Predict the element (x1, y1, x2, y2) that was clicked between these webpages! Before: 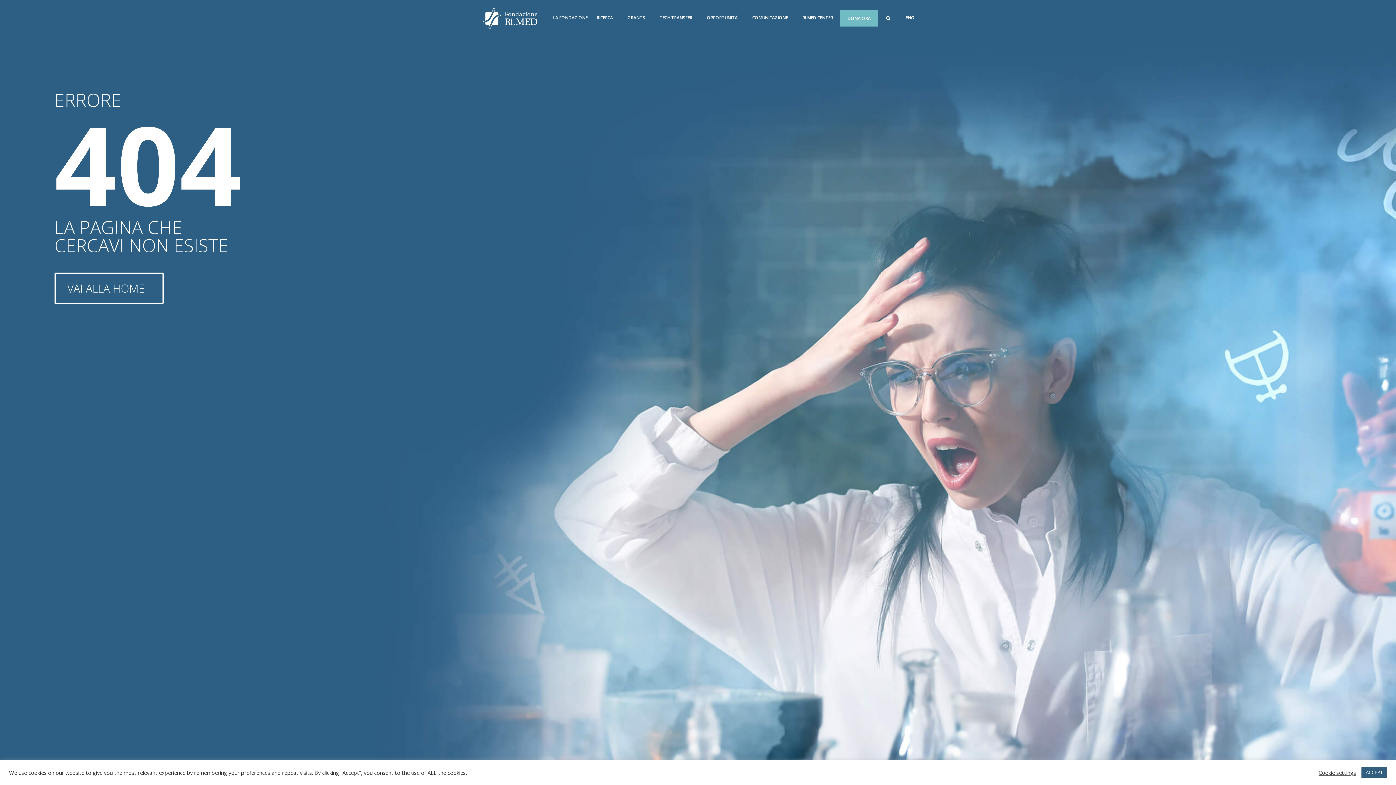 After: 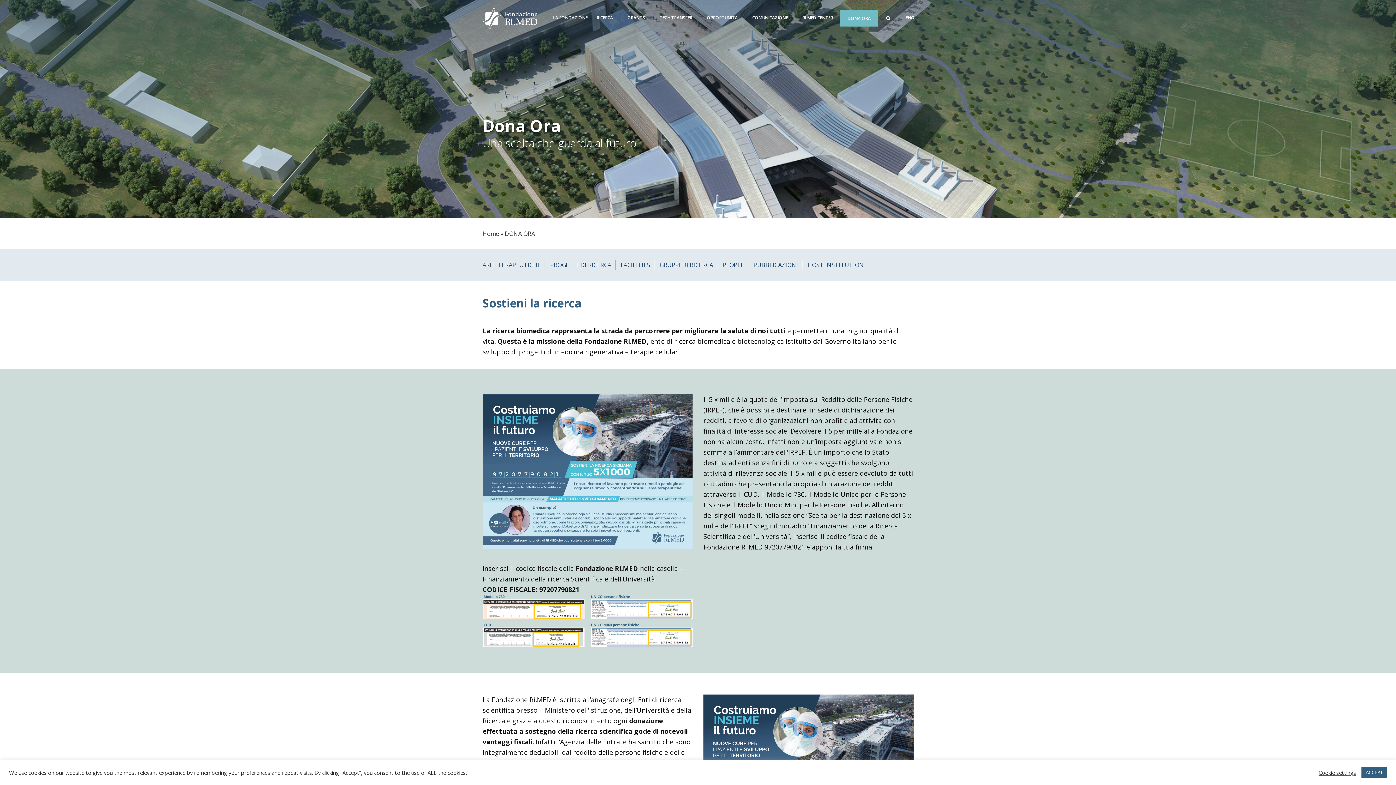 Action: bbox: (840, 10, 878, 26) label: DONA ORA